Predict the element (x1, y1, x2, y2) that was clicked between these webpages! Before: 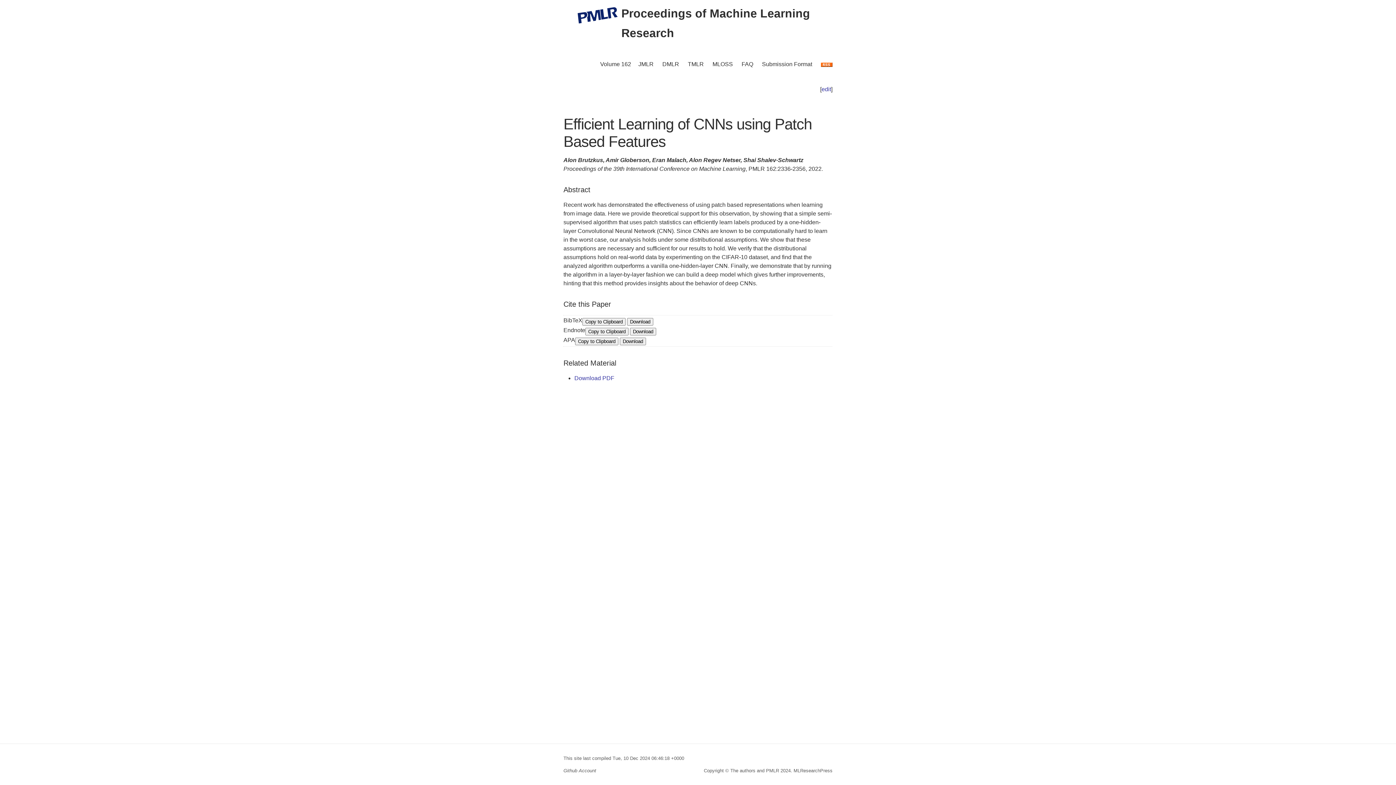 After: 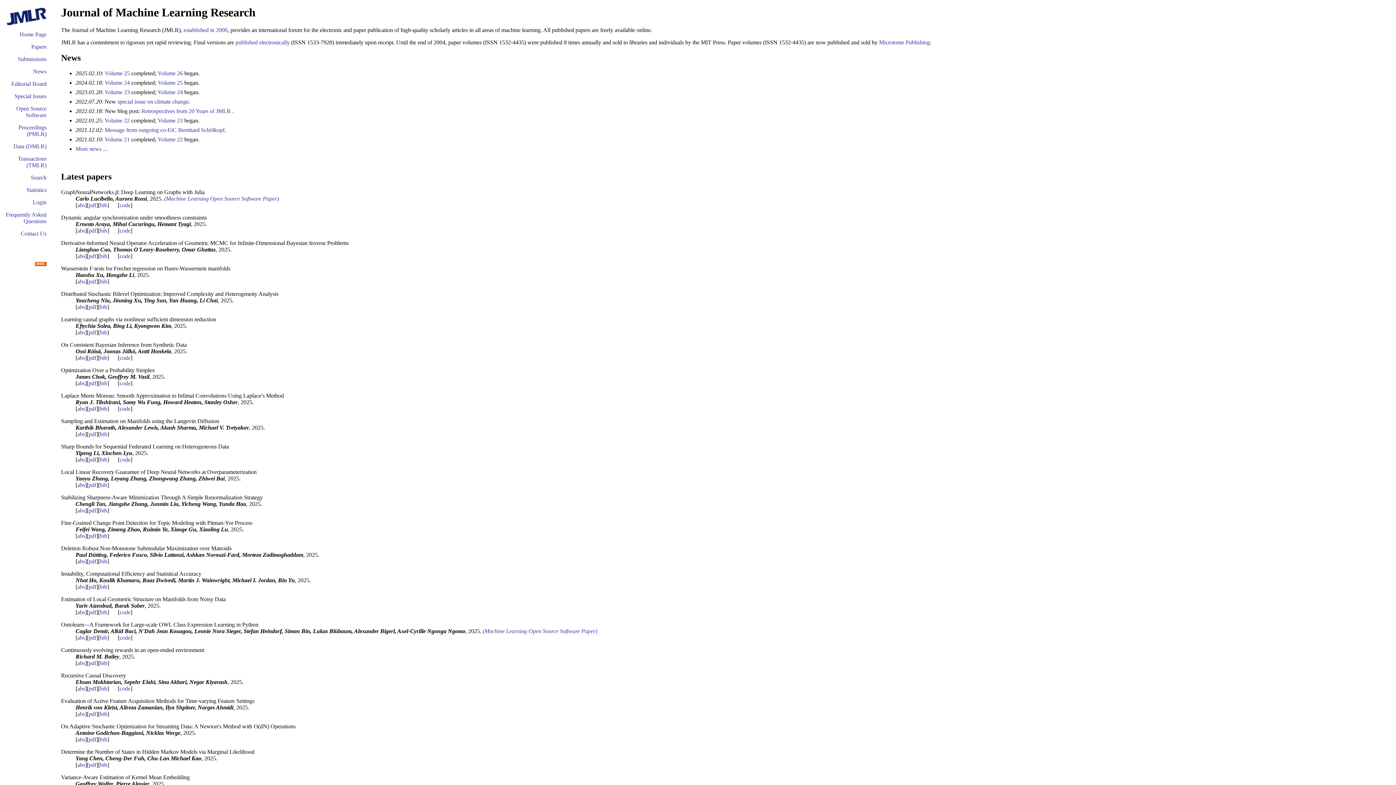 Action: bbox: (638, 61, 653, 67) label: JMLR